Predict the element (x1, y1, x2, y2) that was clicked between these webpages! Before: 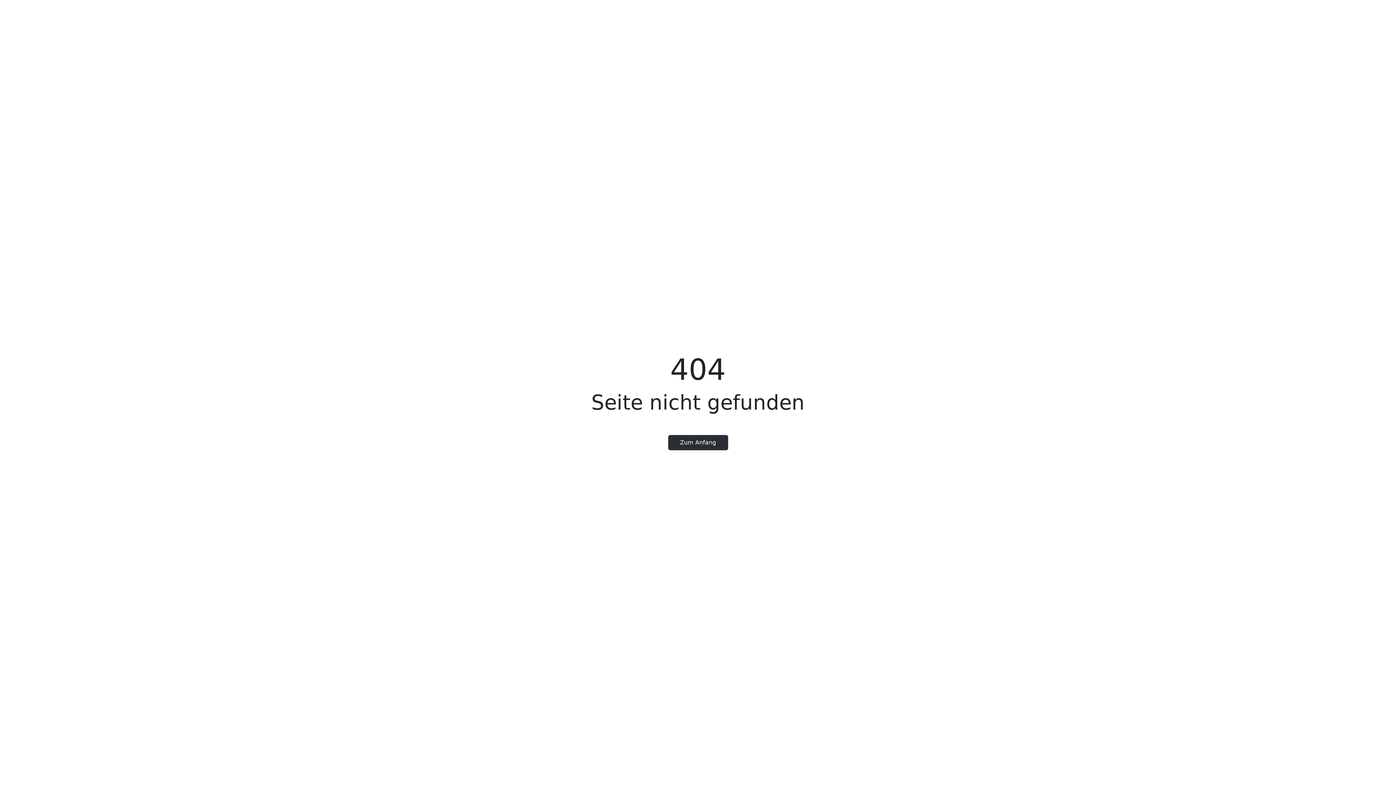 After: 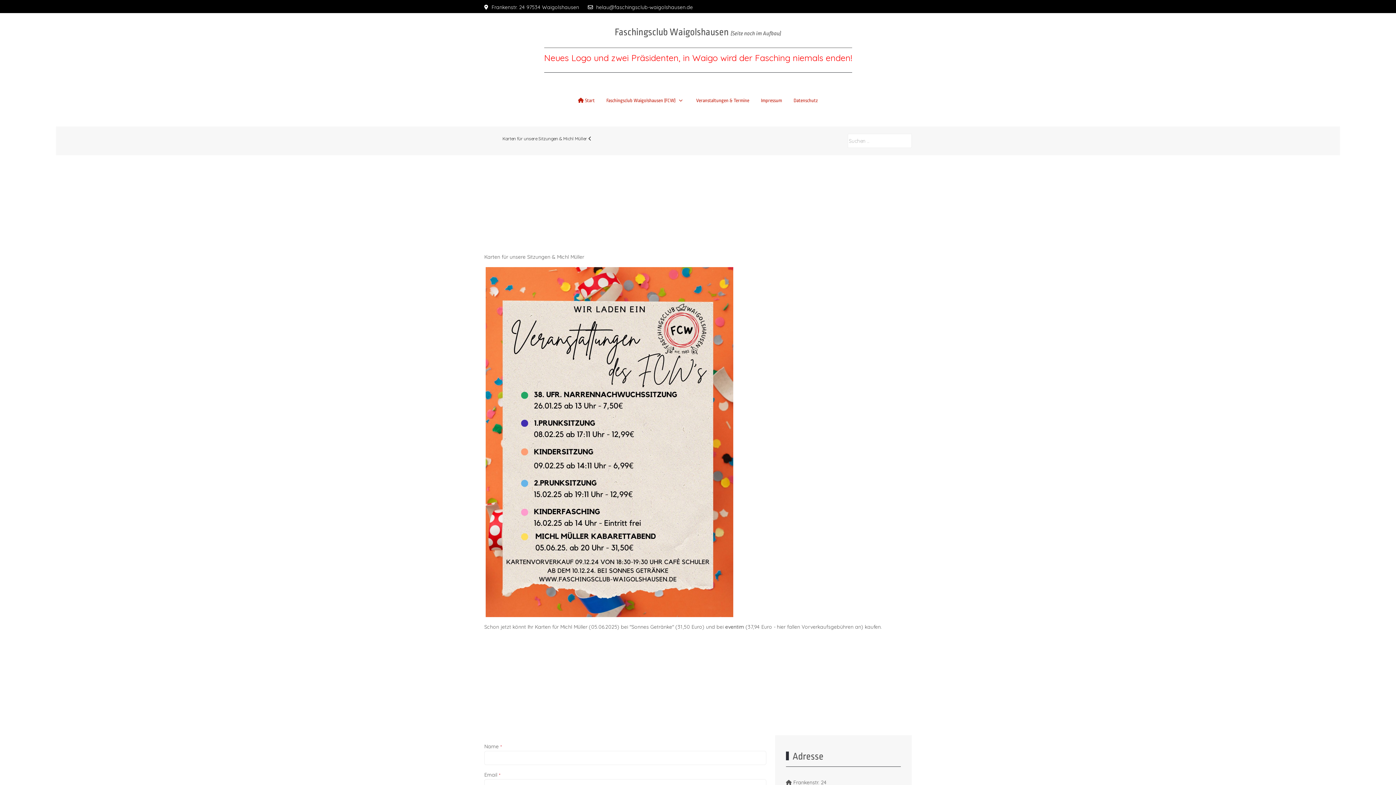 Action: bbox: (668, 435, 728, 450) label: Zum Anfang